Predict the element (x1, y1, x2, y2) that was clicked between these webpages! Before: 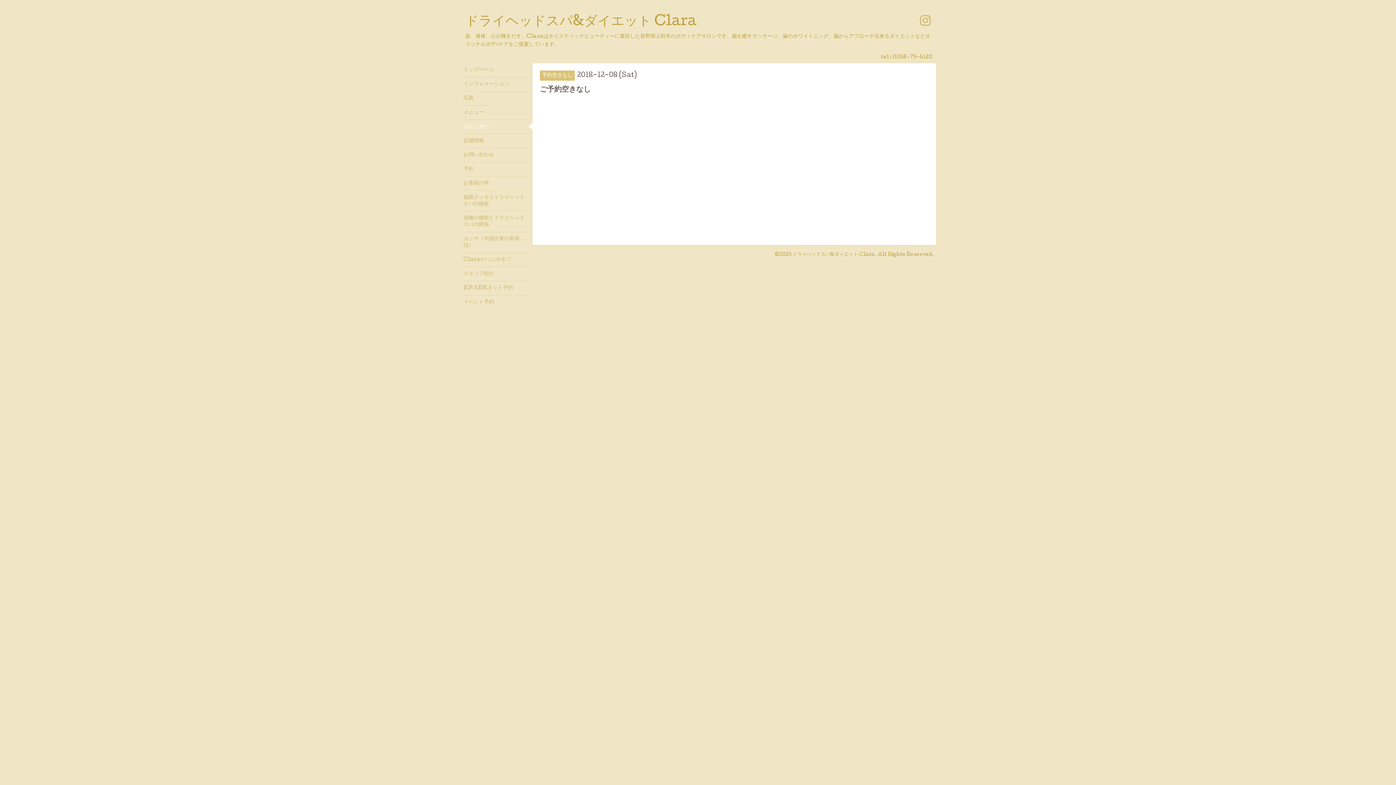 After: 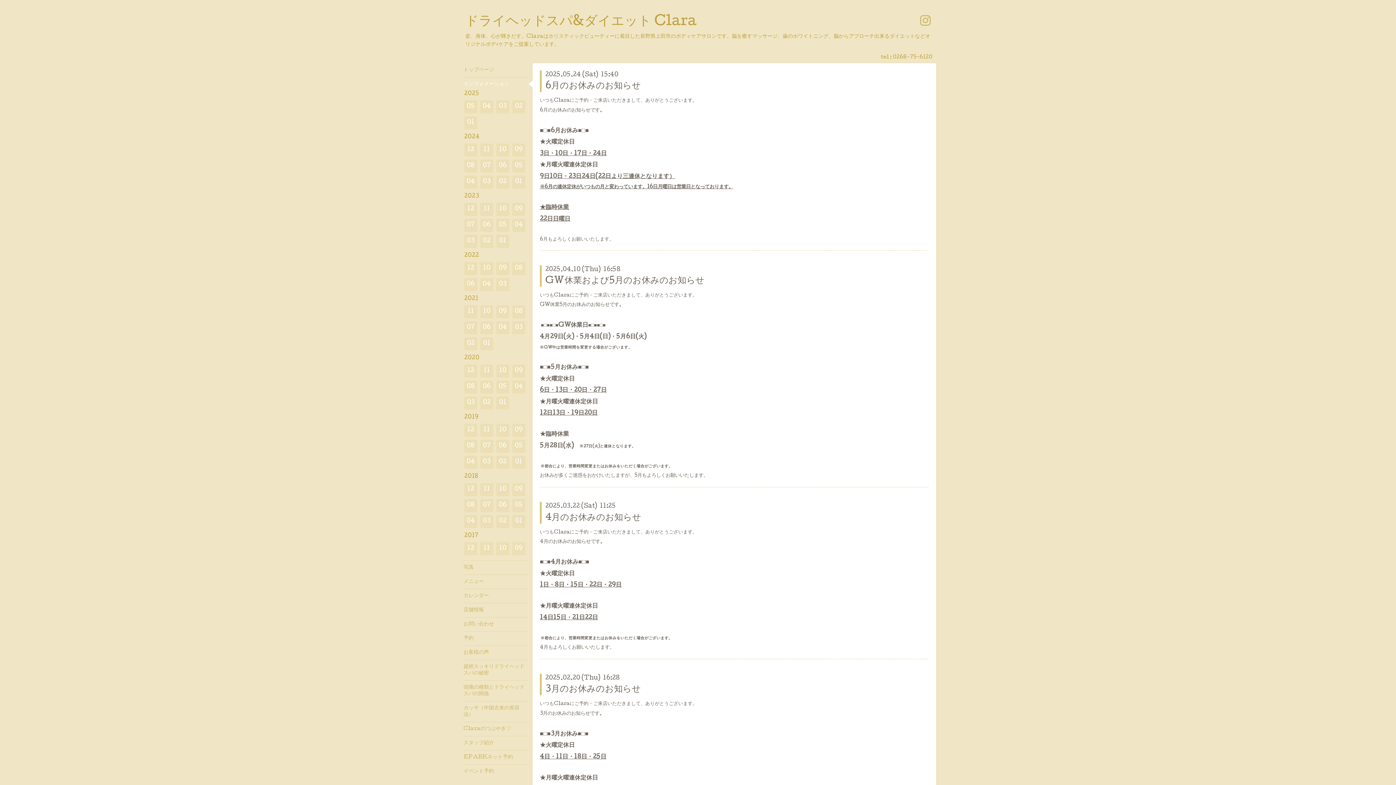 Action: bbox: (463, 77, 529, 91) label: インフォメーション